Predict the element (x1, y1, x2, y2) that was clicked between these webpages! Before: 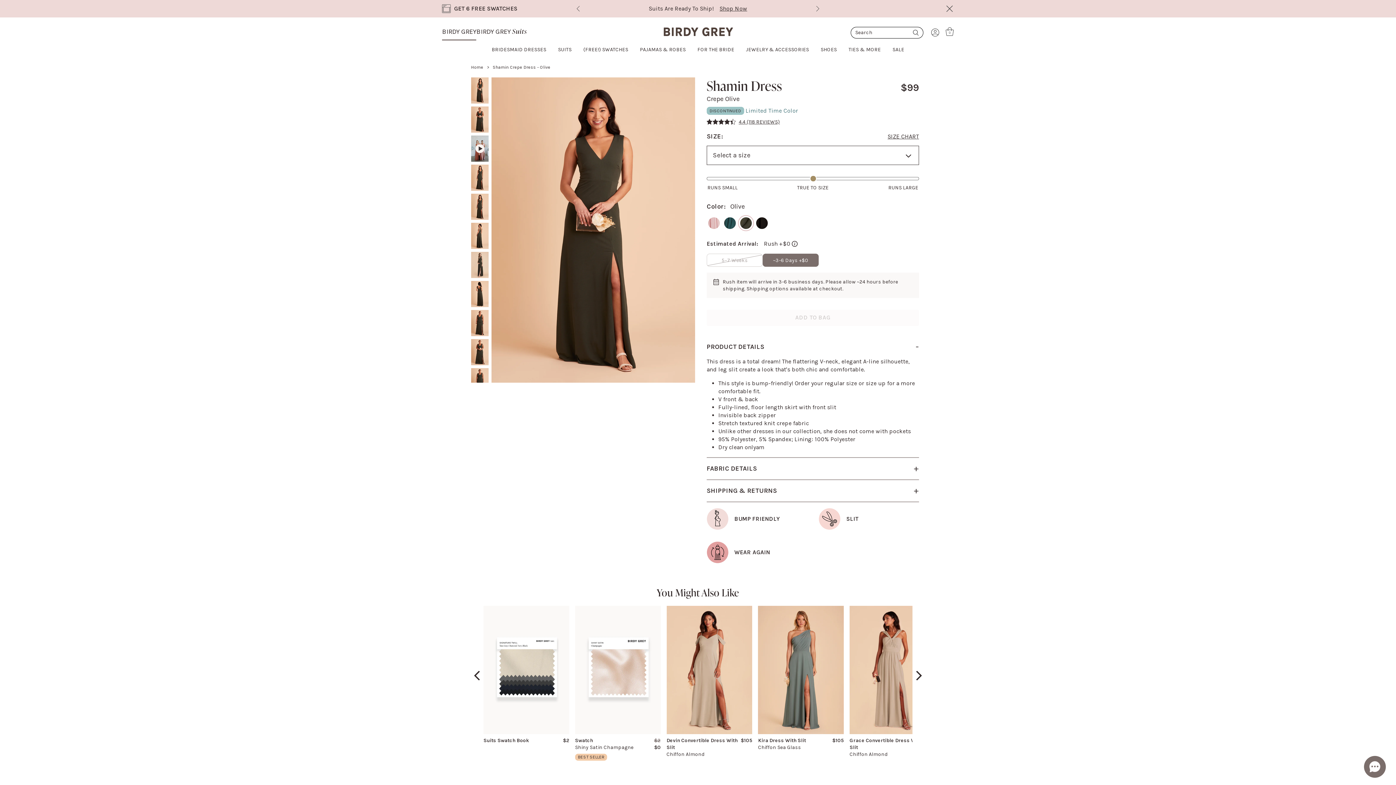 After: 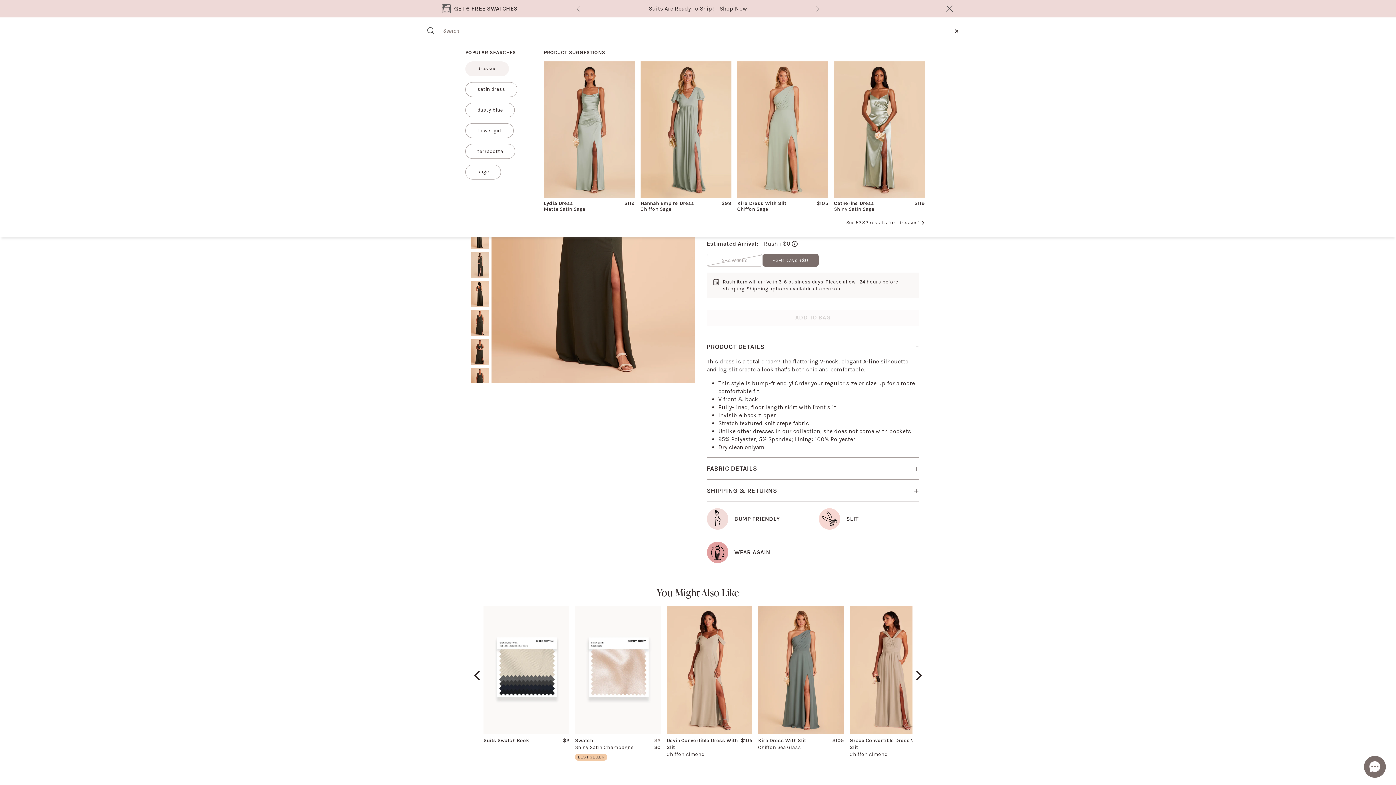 Action: bbox: (855, 29, 918, 36) label: Open search